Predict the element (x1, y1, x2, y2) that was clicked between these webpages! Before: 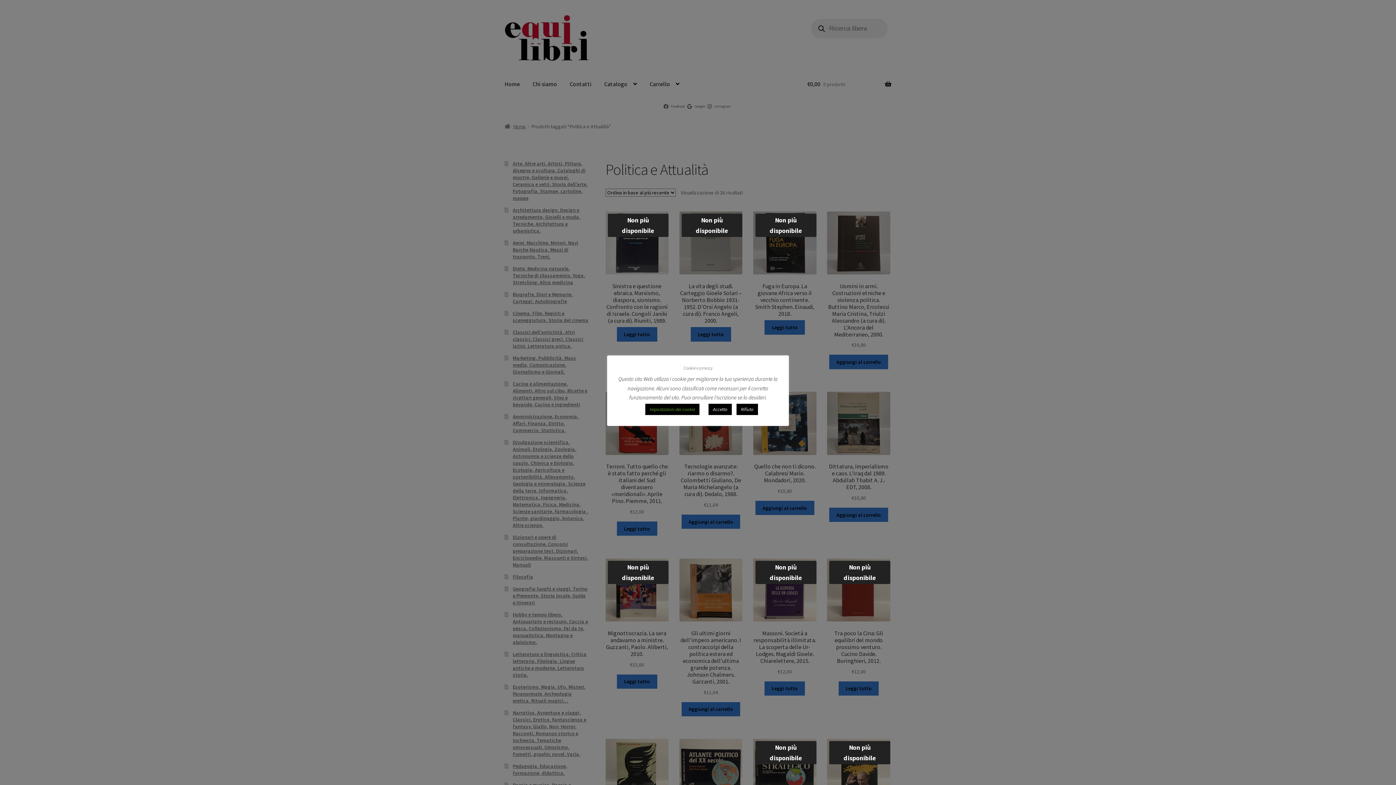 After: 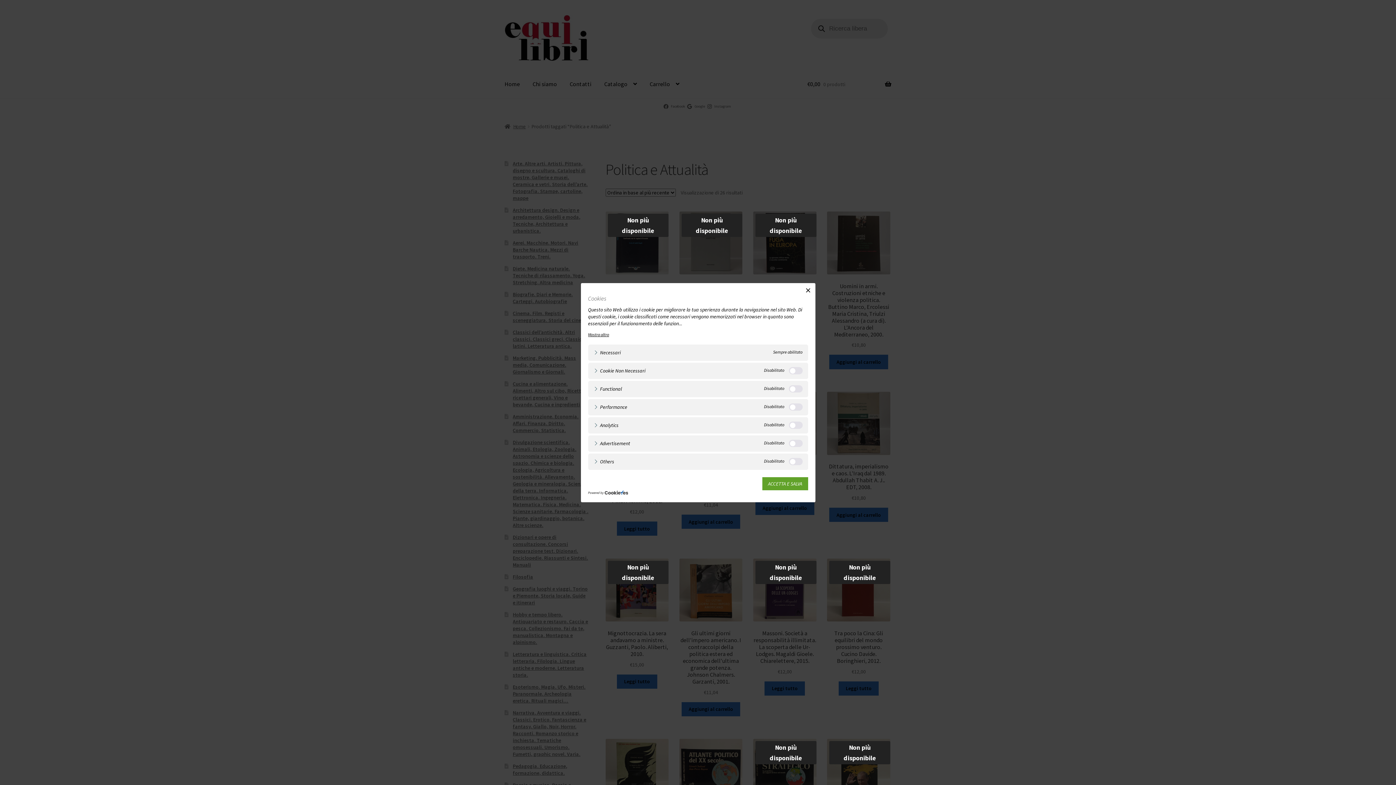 Action: label: Impostazioni dei cookie bbox: (645, 403, 699, 415)